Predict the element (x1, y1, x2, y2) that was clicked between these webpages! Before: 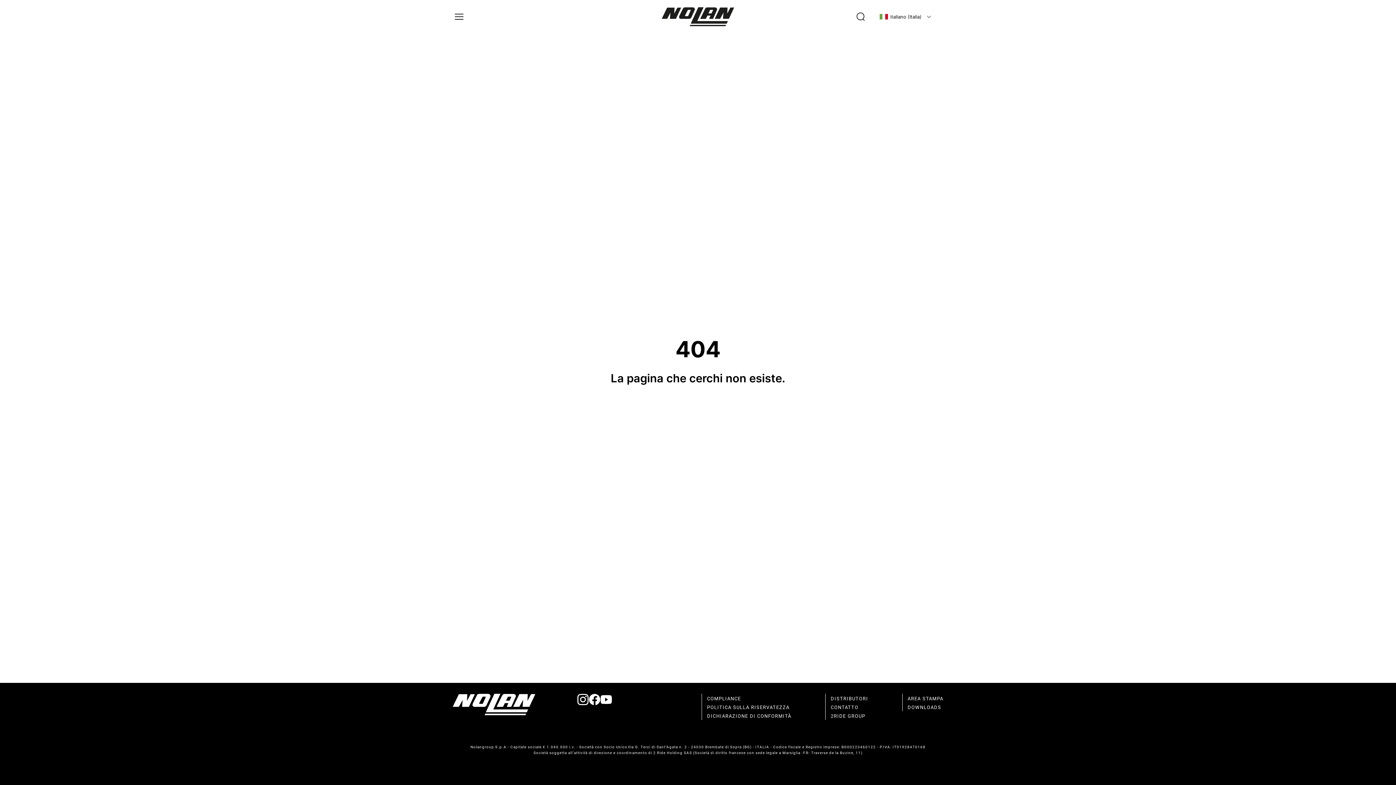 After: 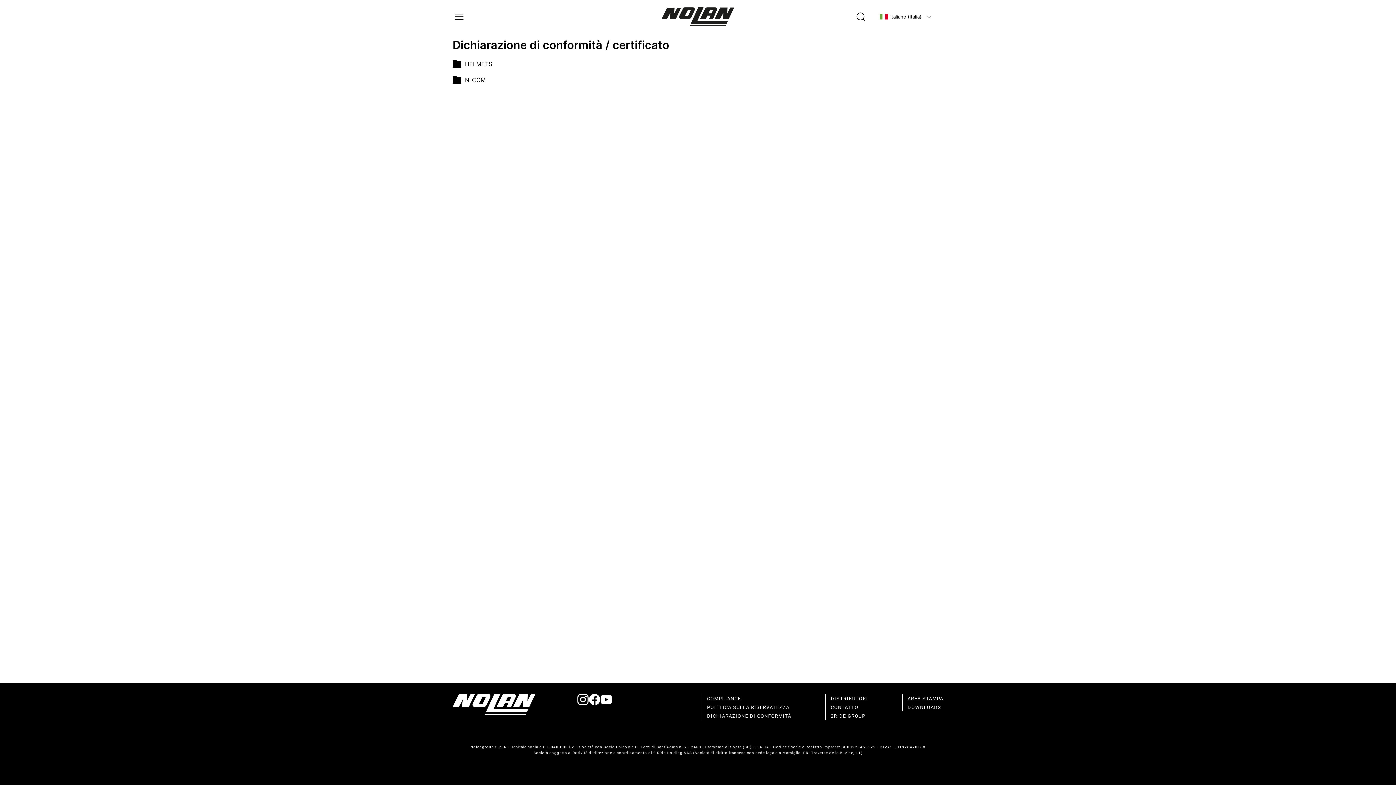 Action: label: DICHIARAZIONE DI CONFORMITÀ bbox: (707, 713, 791, 719)